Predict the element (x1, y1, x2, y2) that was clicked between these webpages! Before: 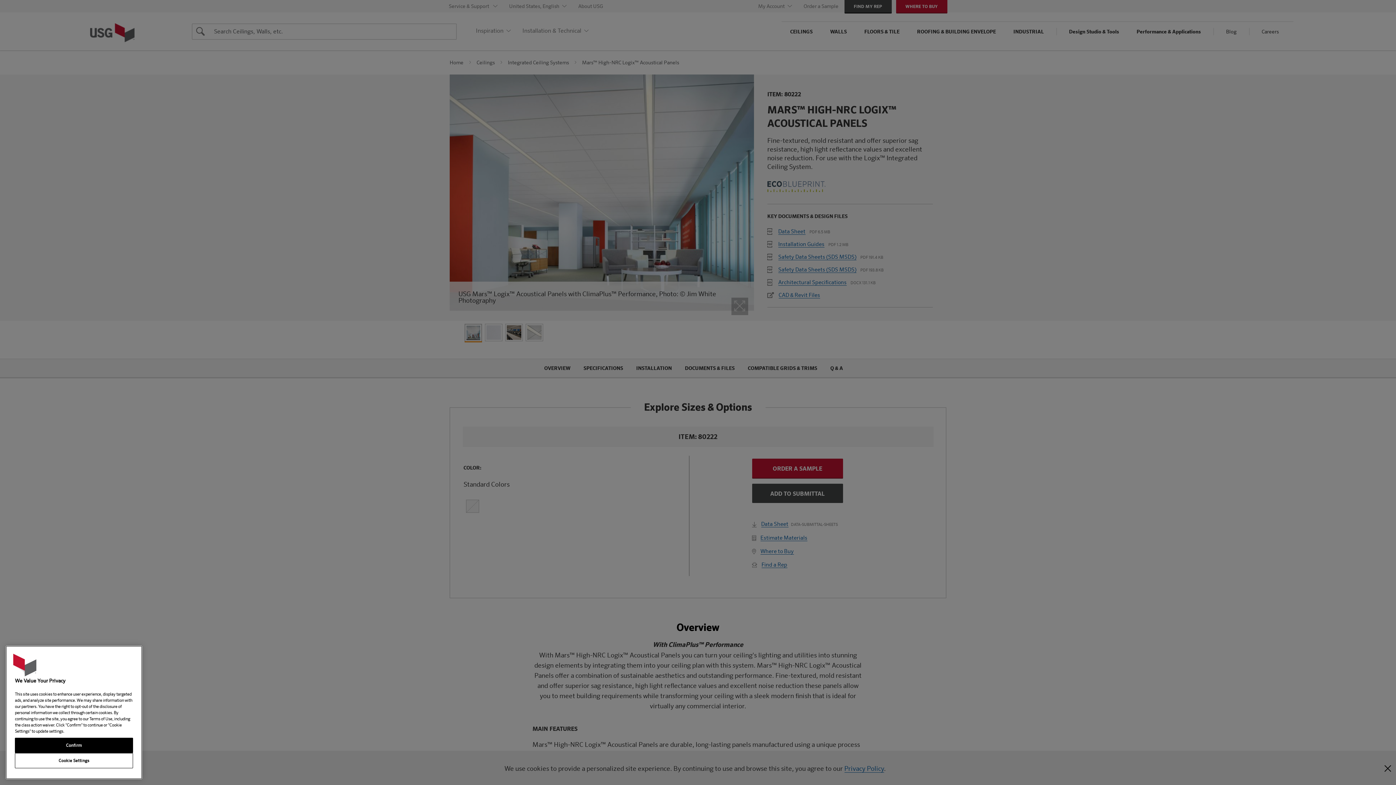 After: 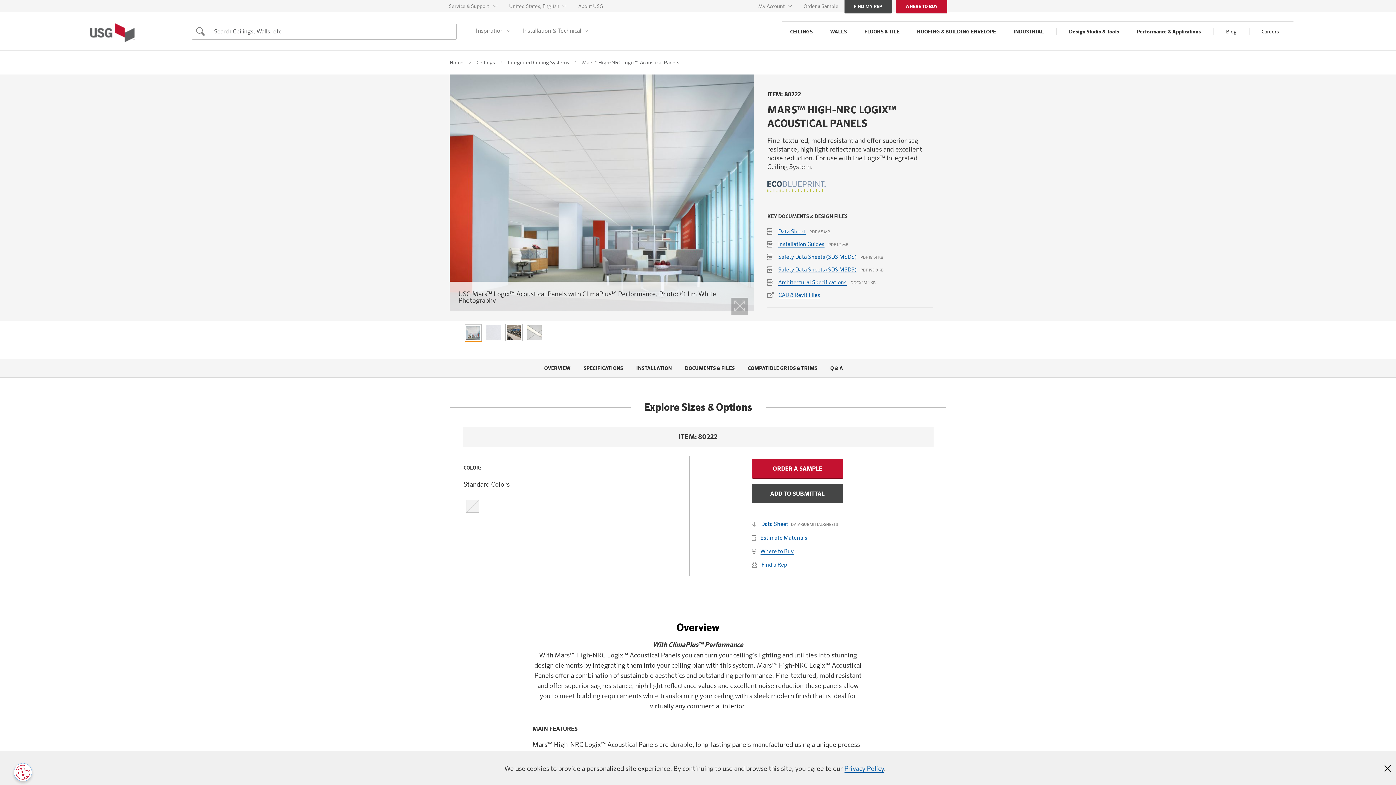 Action: label: Confirm bbox: (14, 738, 133, 753)